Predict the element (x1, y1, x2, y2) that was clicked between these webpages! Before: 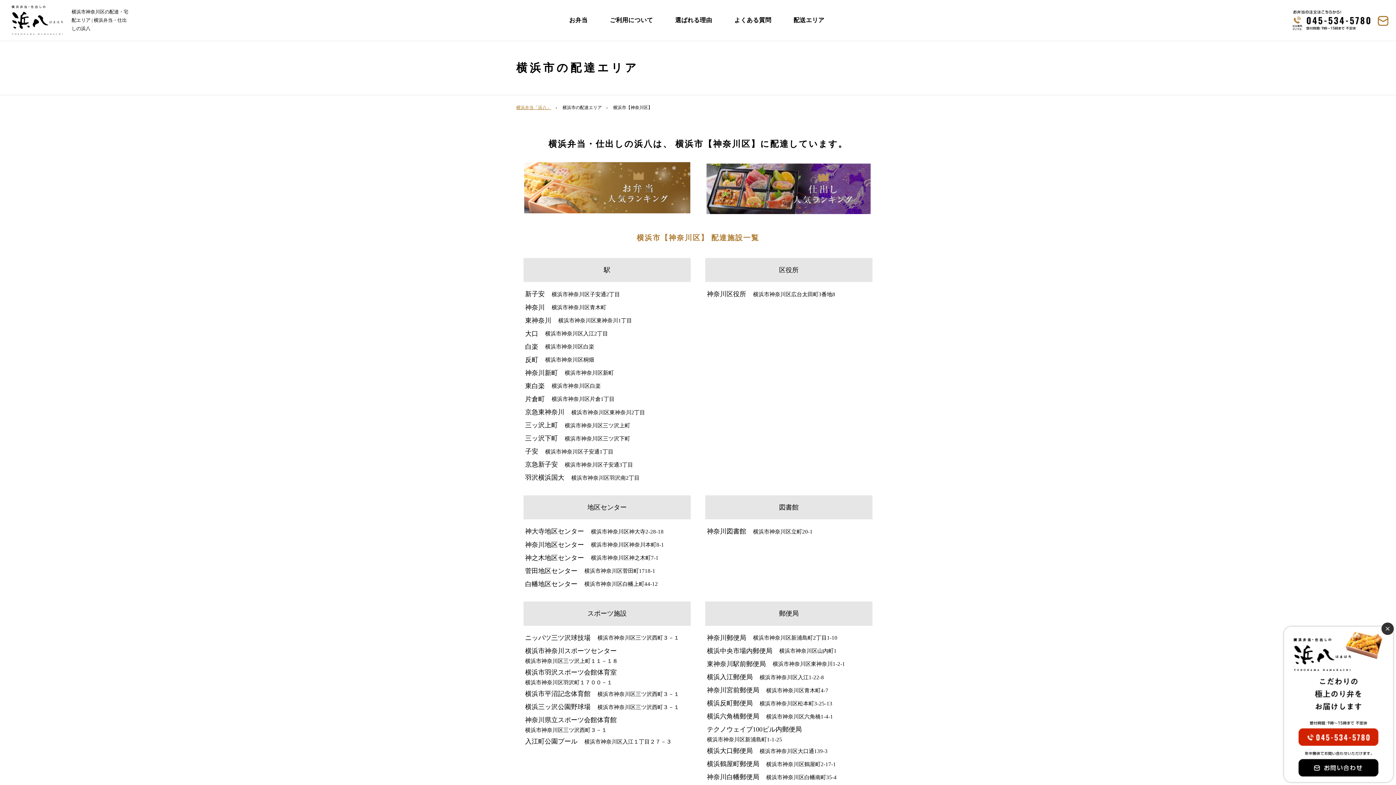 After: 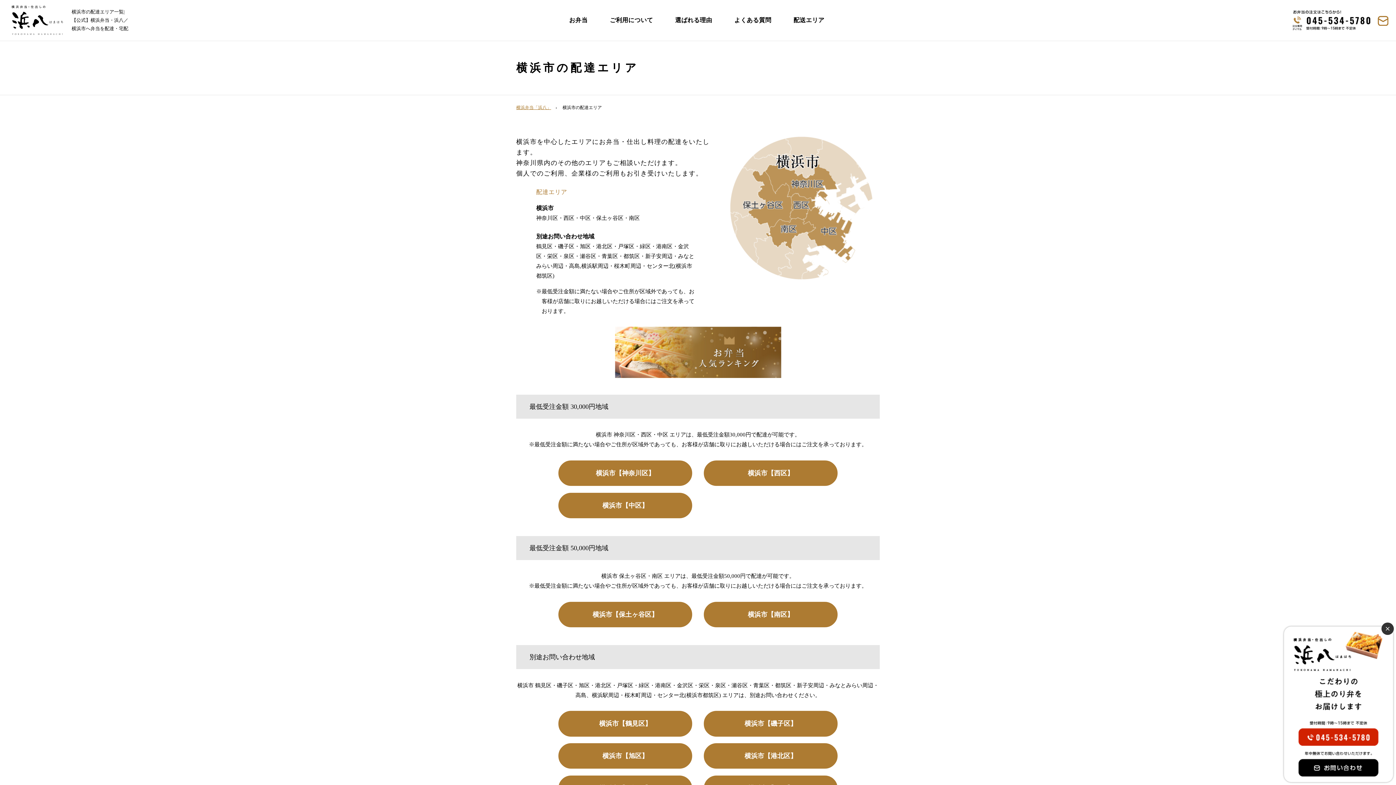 Action: label: 配送エリア bbox: (793, 16, 824, 23)